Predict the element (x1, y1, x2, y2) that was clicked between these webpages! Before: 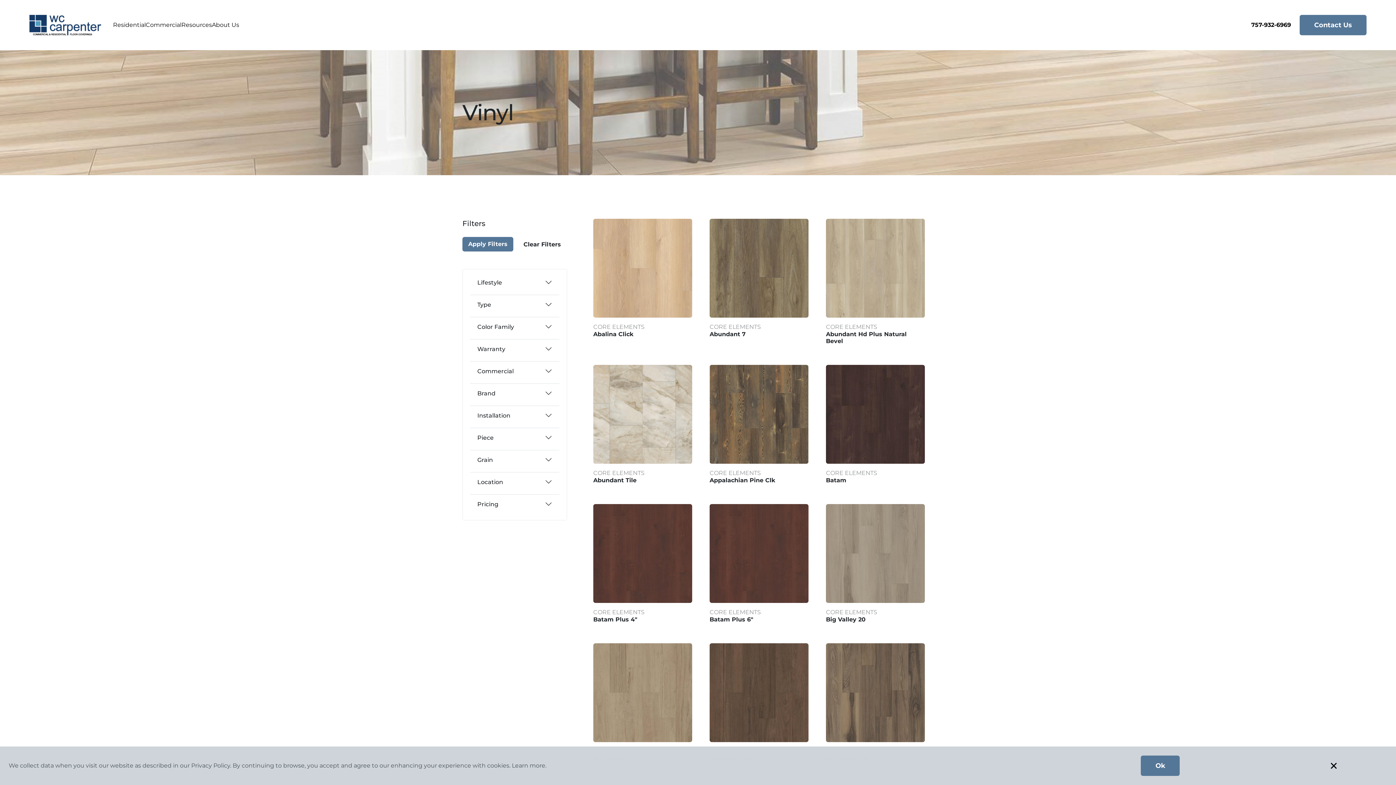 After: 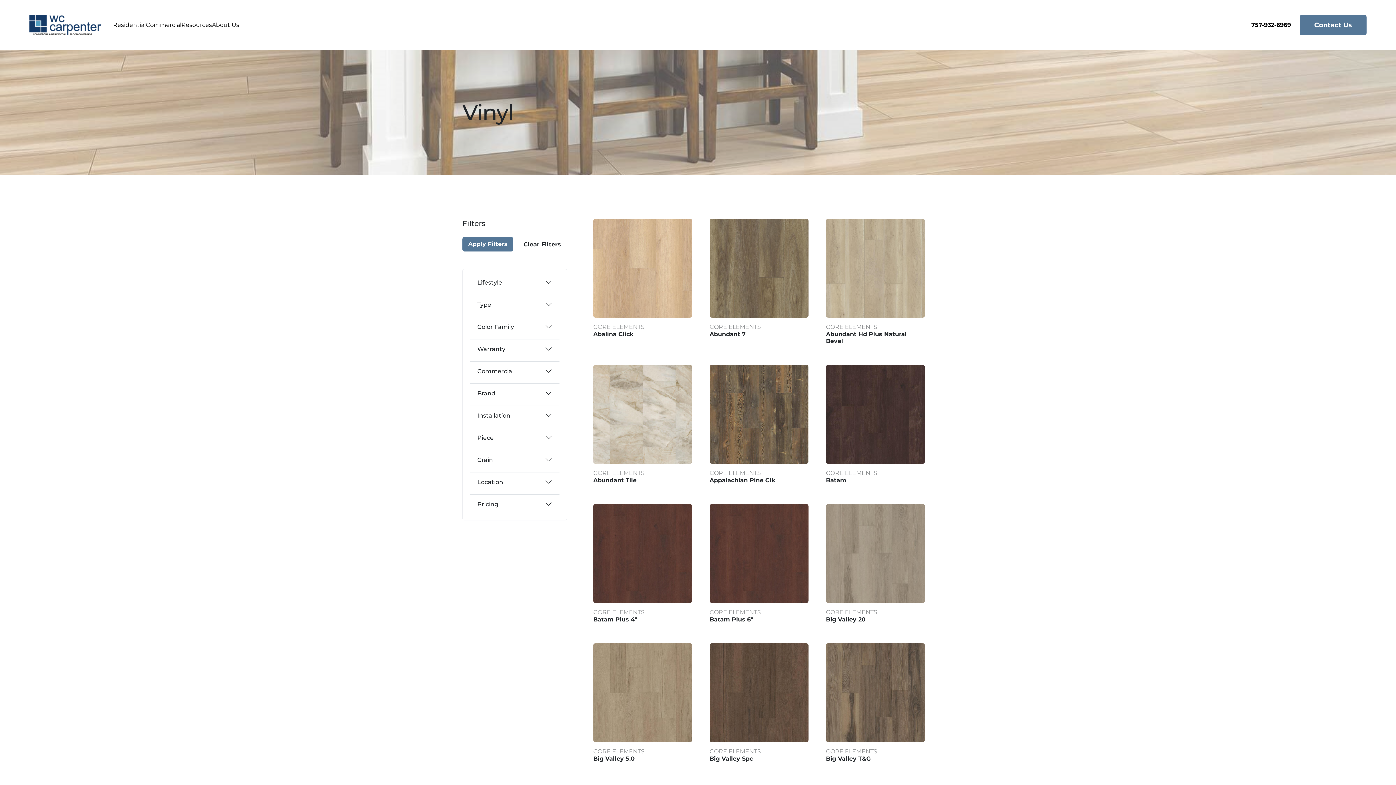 Action: label: × bbox: (1329, 755, 1339, 776)